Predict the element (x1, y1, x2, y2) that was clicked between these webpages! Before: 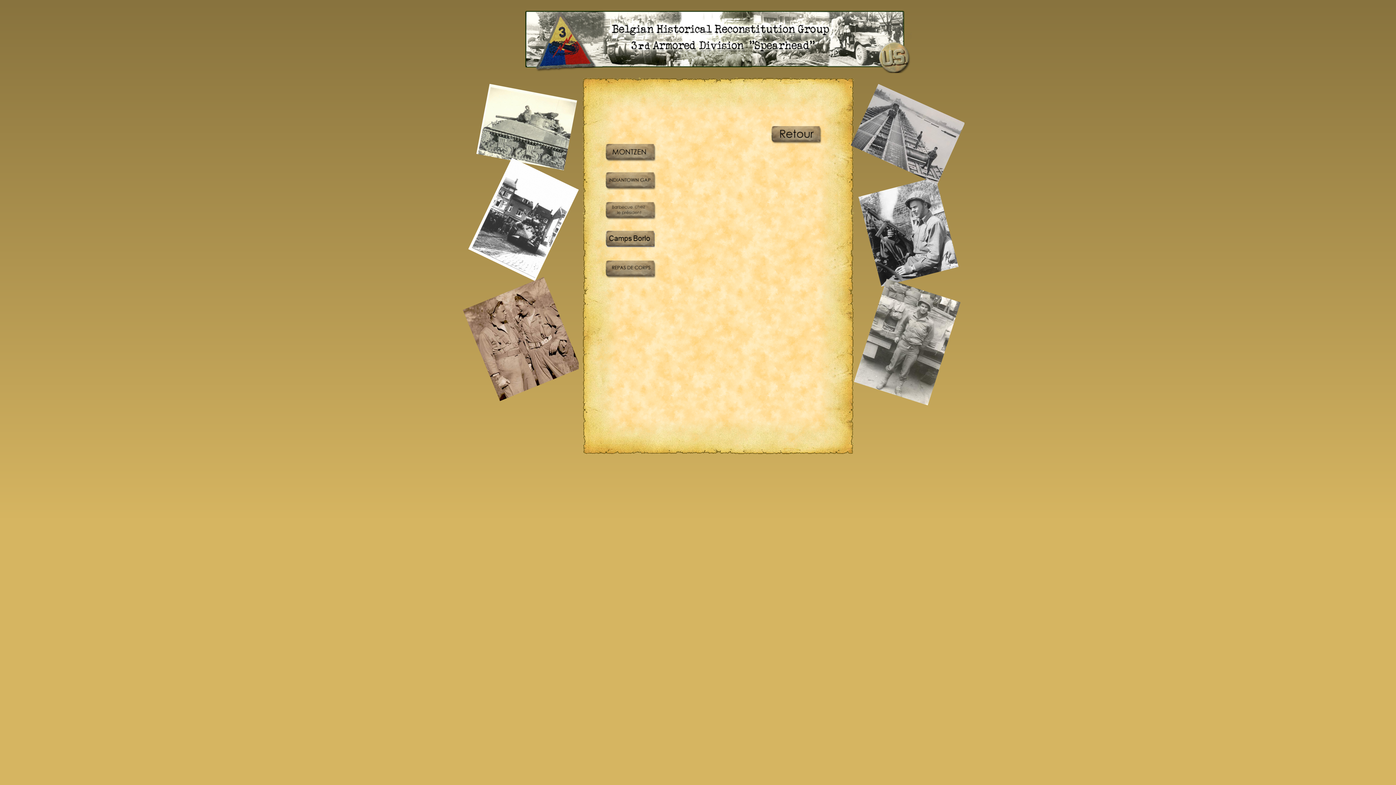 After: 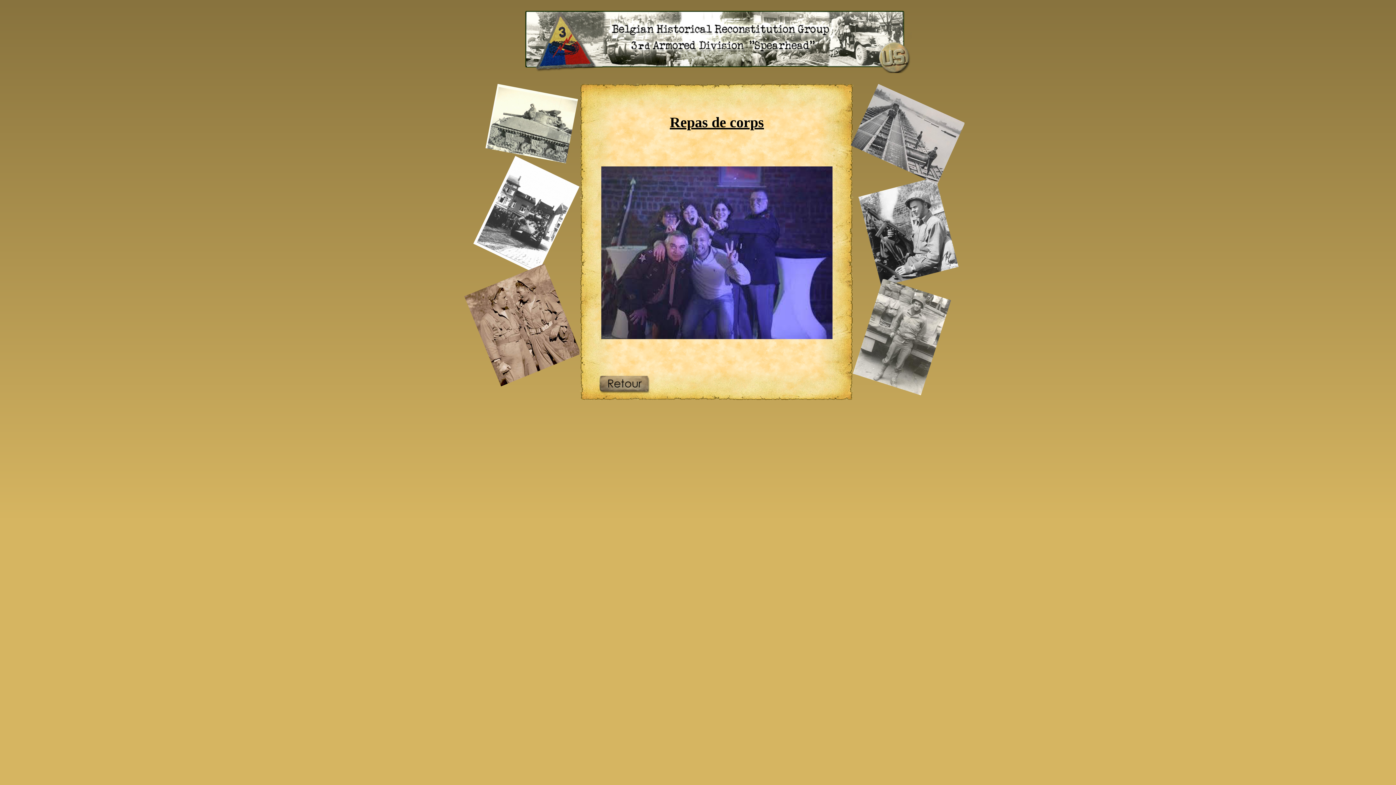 Action: bbox: (605, 260, 656, 278)